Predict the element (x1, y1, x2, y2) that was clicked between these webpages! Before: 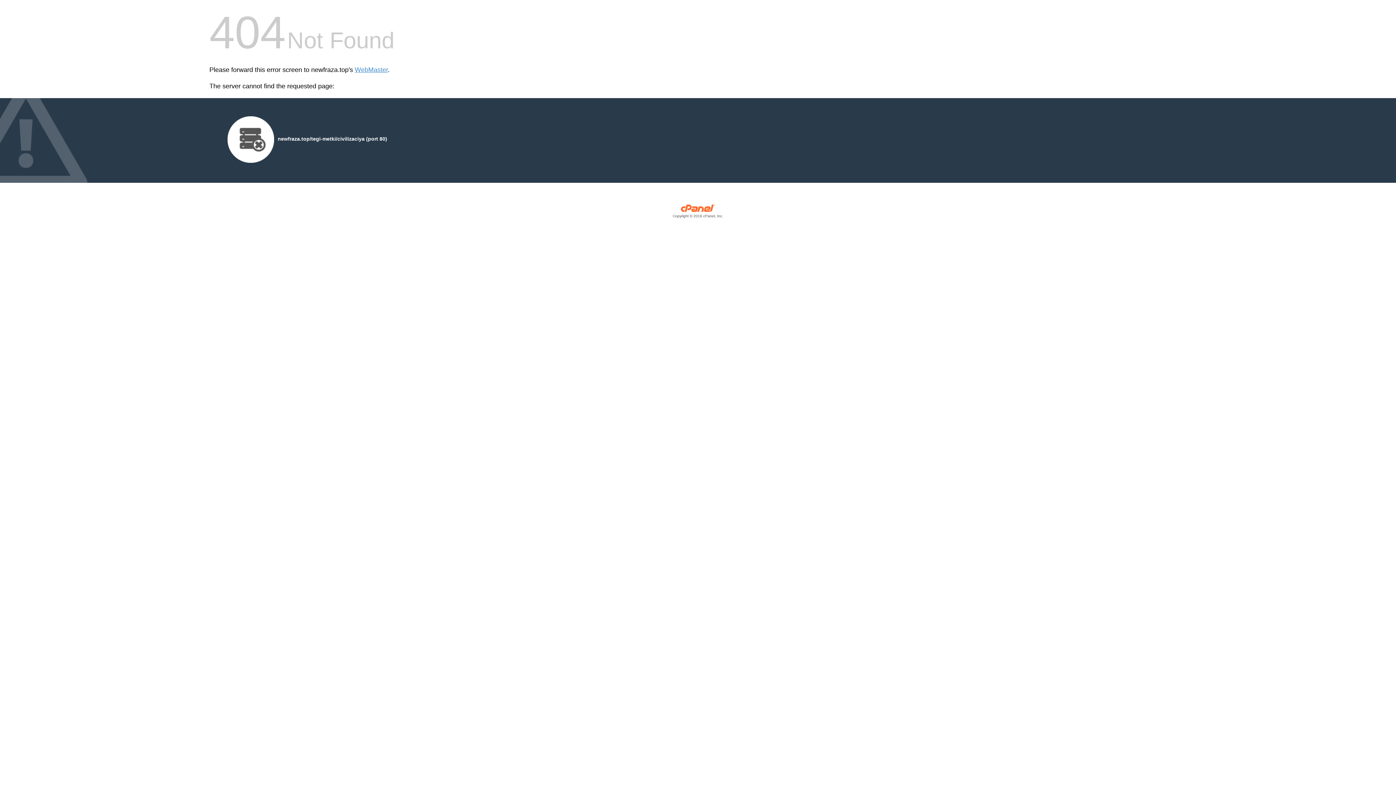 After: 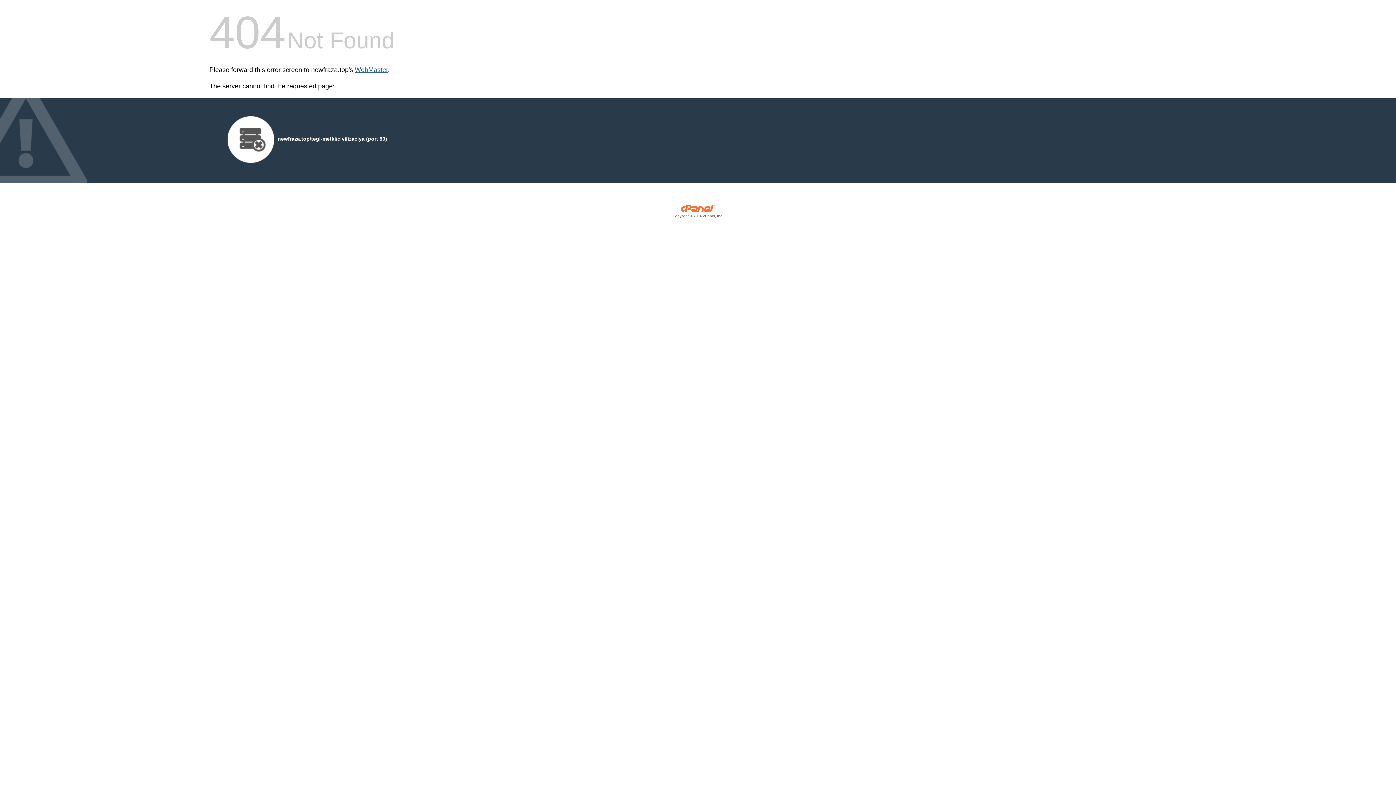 Action: label: WebMaster bbox: (354, 66, 388, 73)